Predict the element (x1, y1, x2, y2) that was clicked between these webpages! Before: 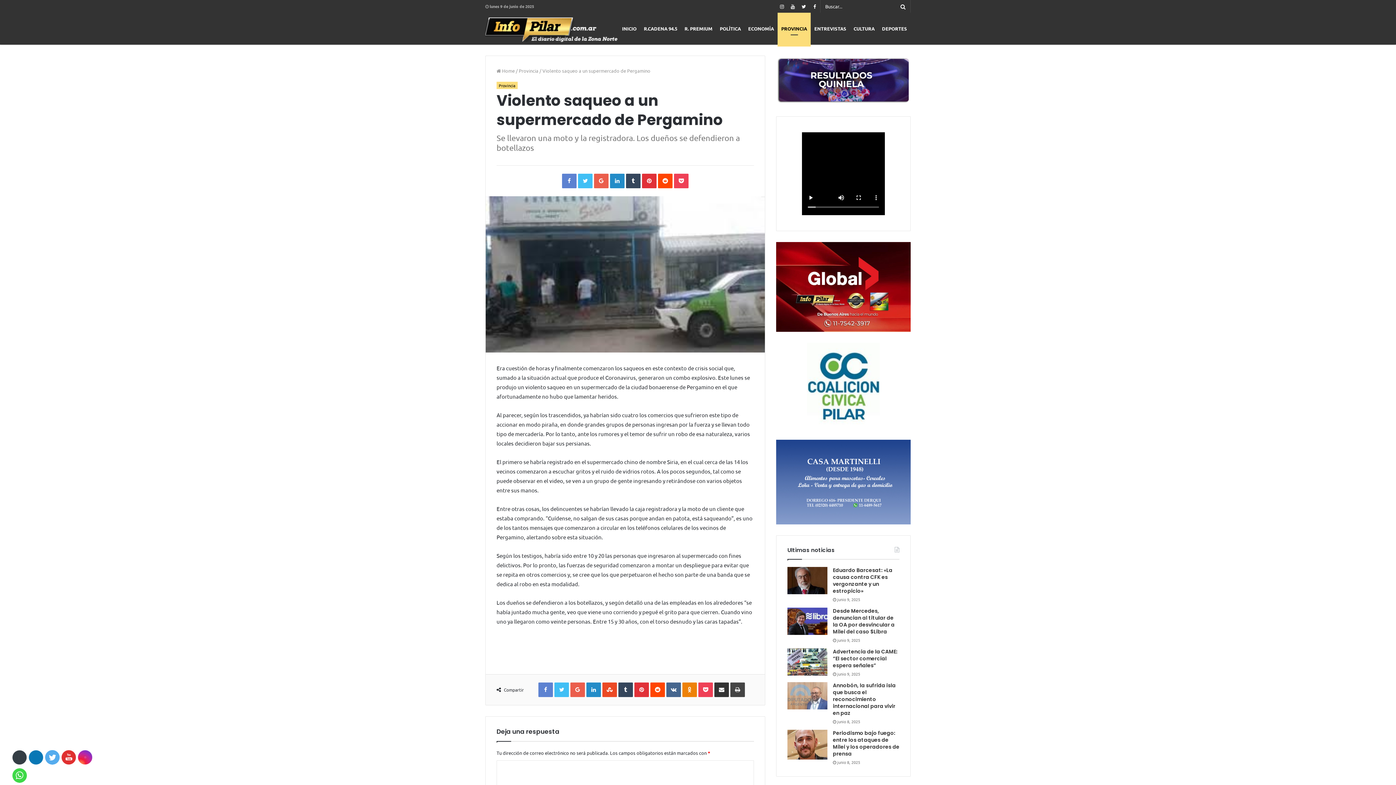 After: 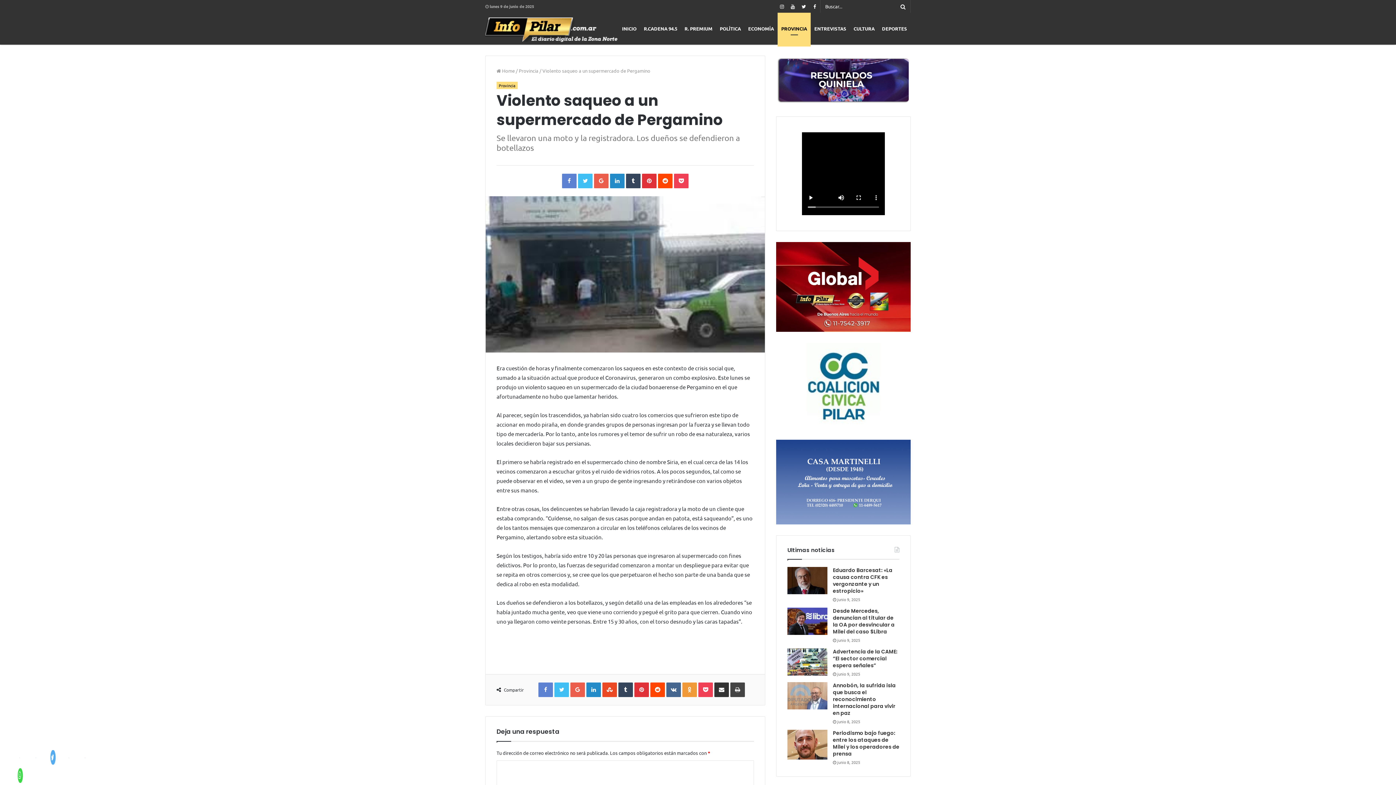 Action: bbox: (682, 682, 697, 697) label: Odnoklassniki